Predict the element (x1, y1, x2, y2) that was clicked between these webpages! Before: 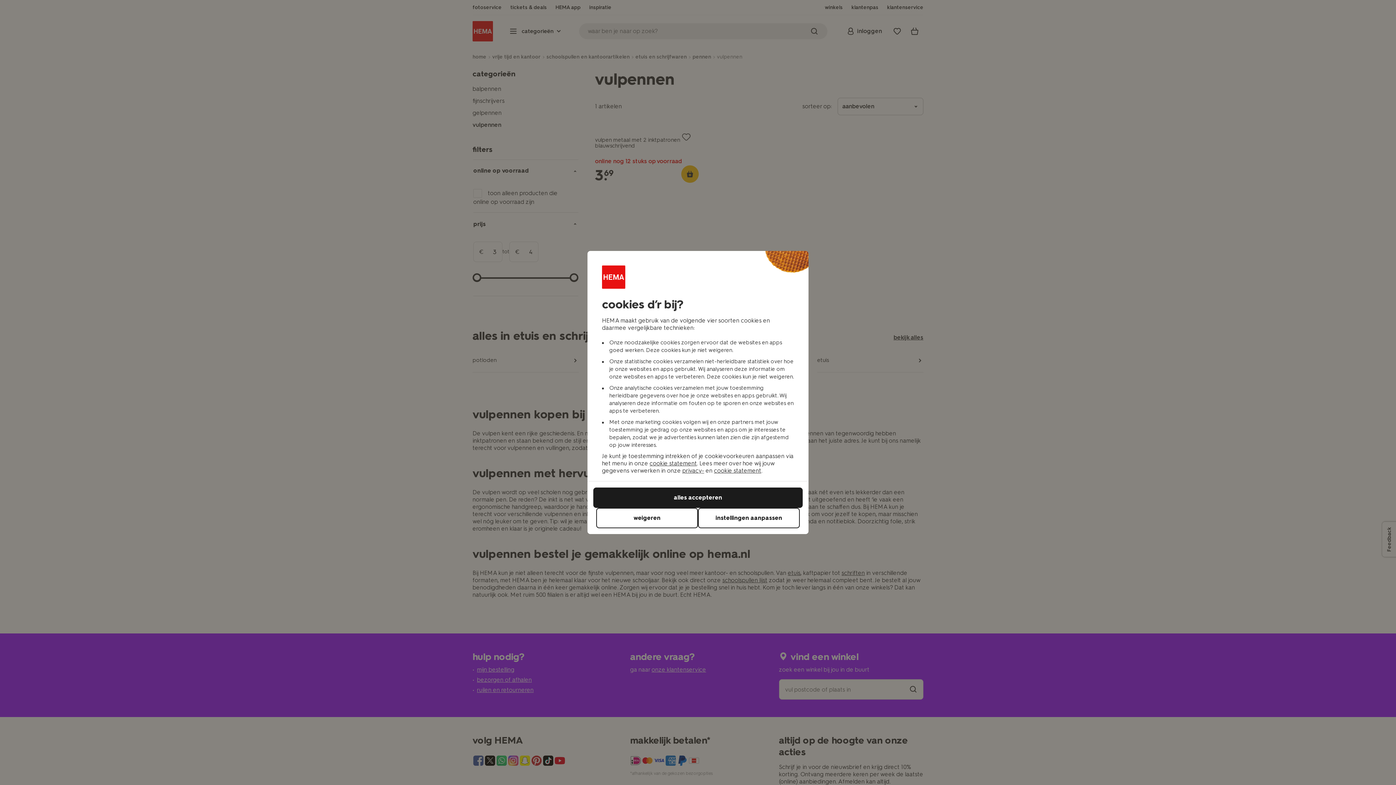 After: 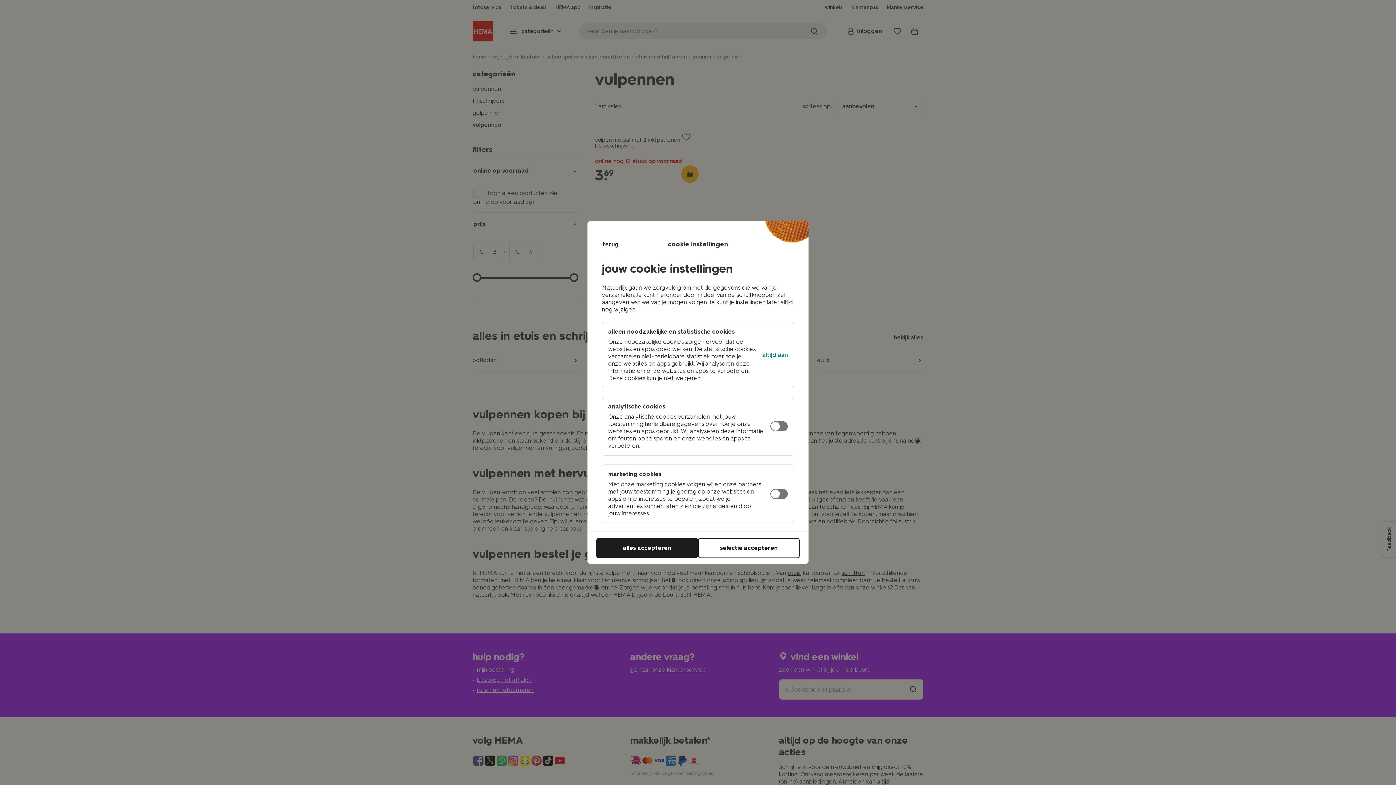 Action: label: instellingen aanpassen bbox: (698, 508, 800, 528)